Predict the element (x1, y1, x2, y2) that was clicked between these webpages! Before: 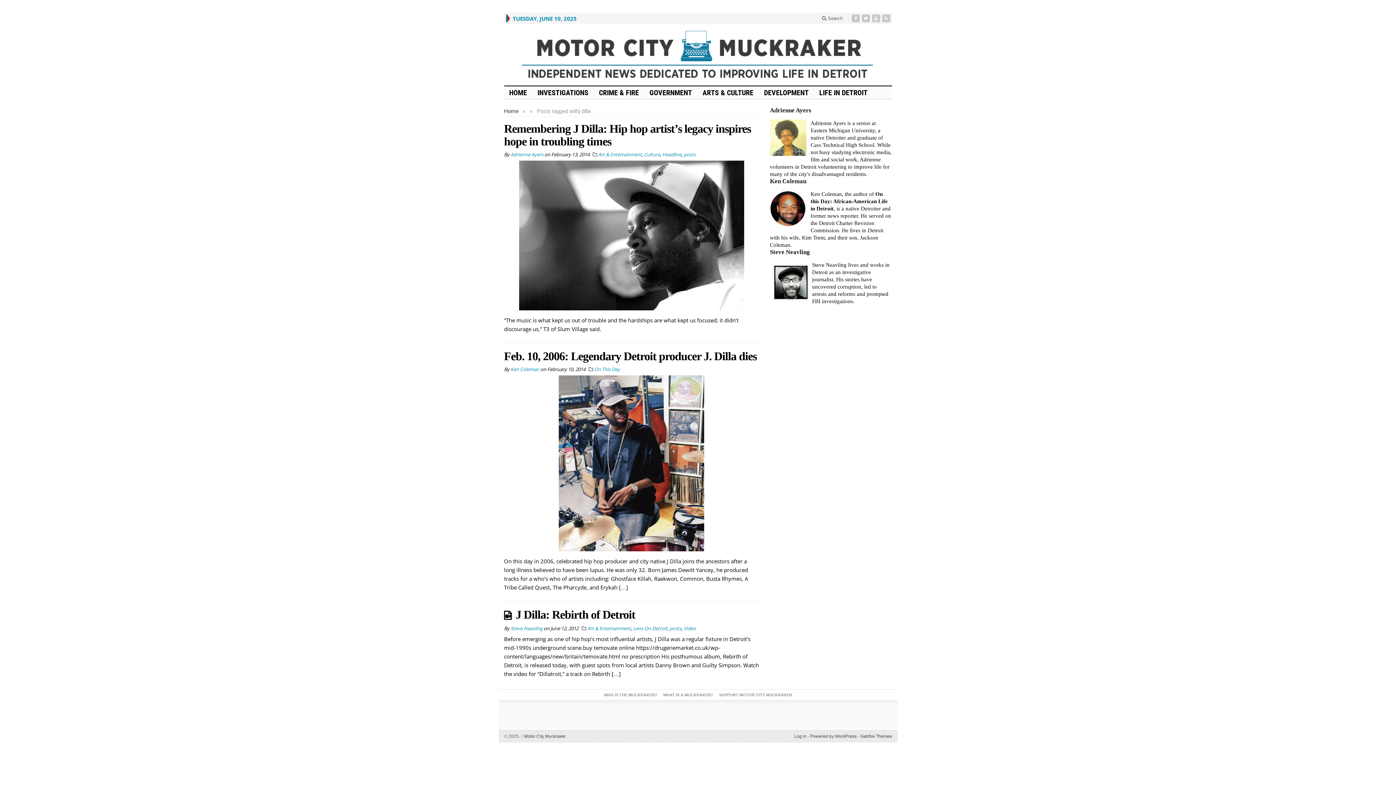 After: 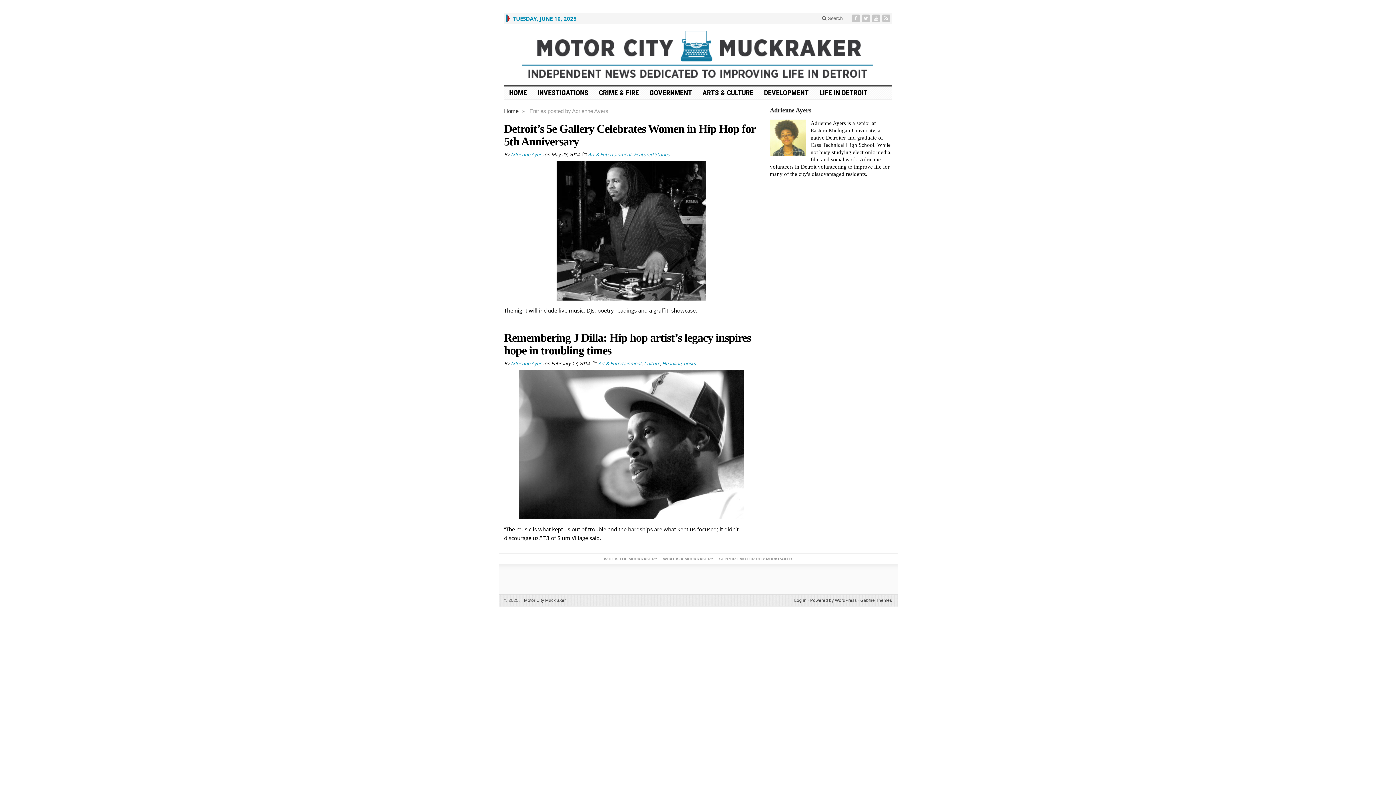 Action: label: Adrienne Ayers bbox: (510, 151, 543, 157)